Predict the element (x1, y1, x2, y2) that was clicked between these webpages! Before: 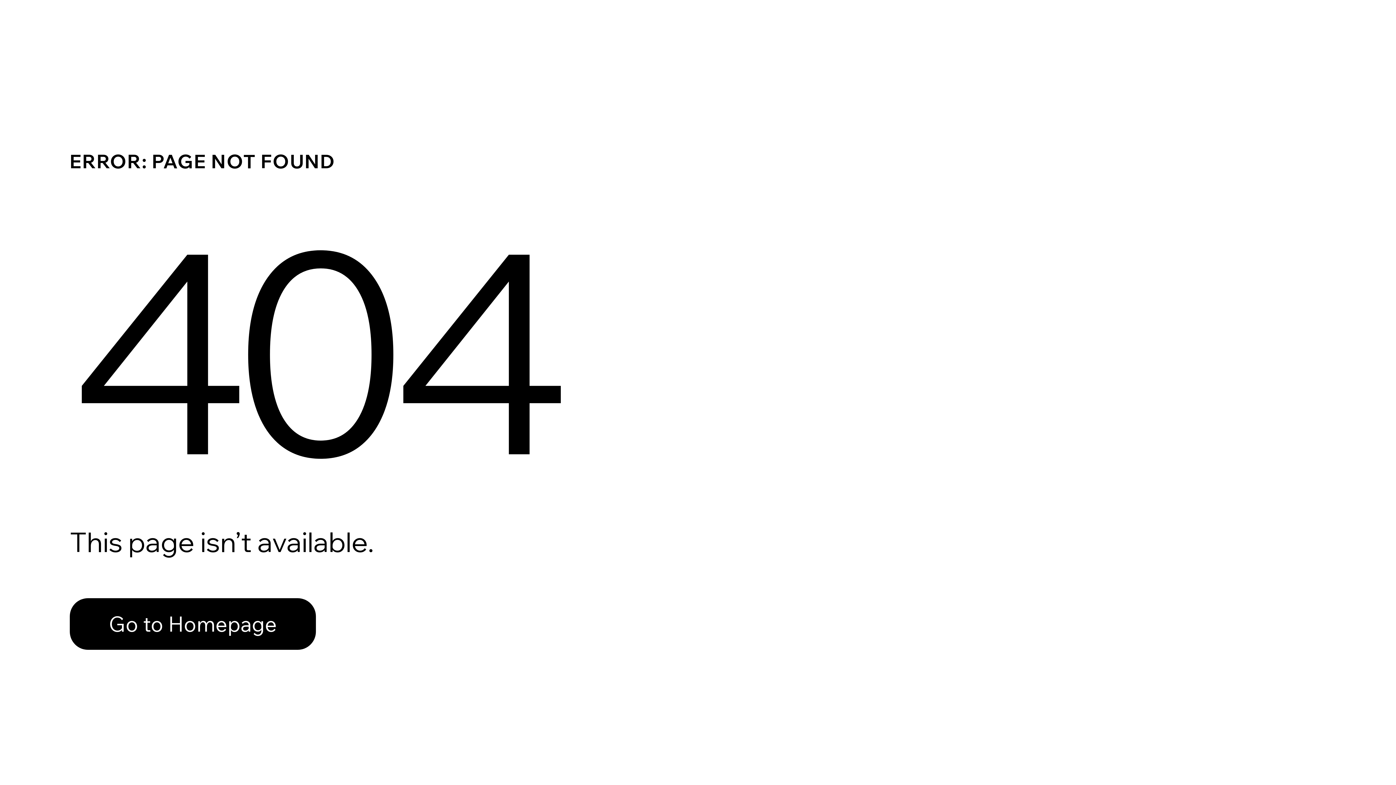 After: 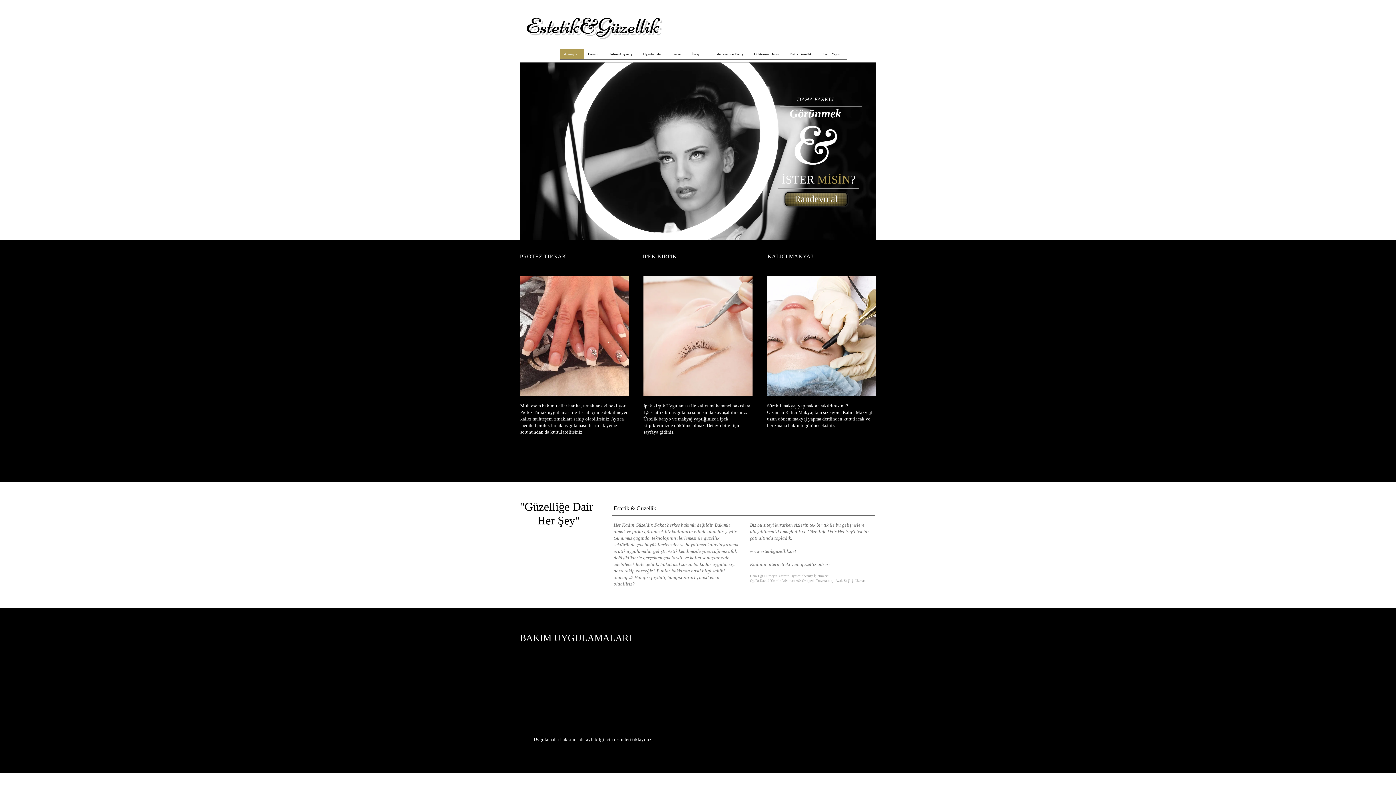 Action: bbox: (69, 598, 316, 650) label: Go to Homepage